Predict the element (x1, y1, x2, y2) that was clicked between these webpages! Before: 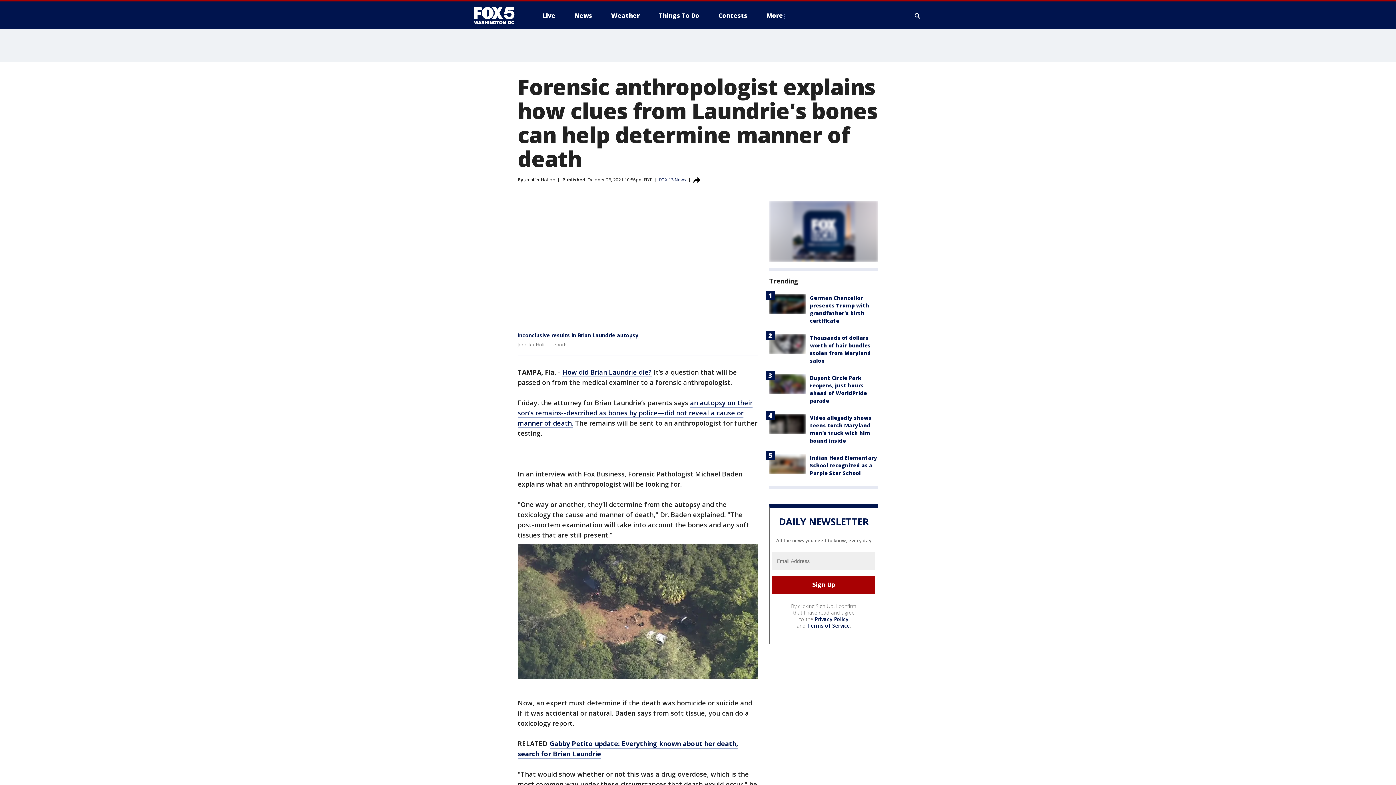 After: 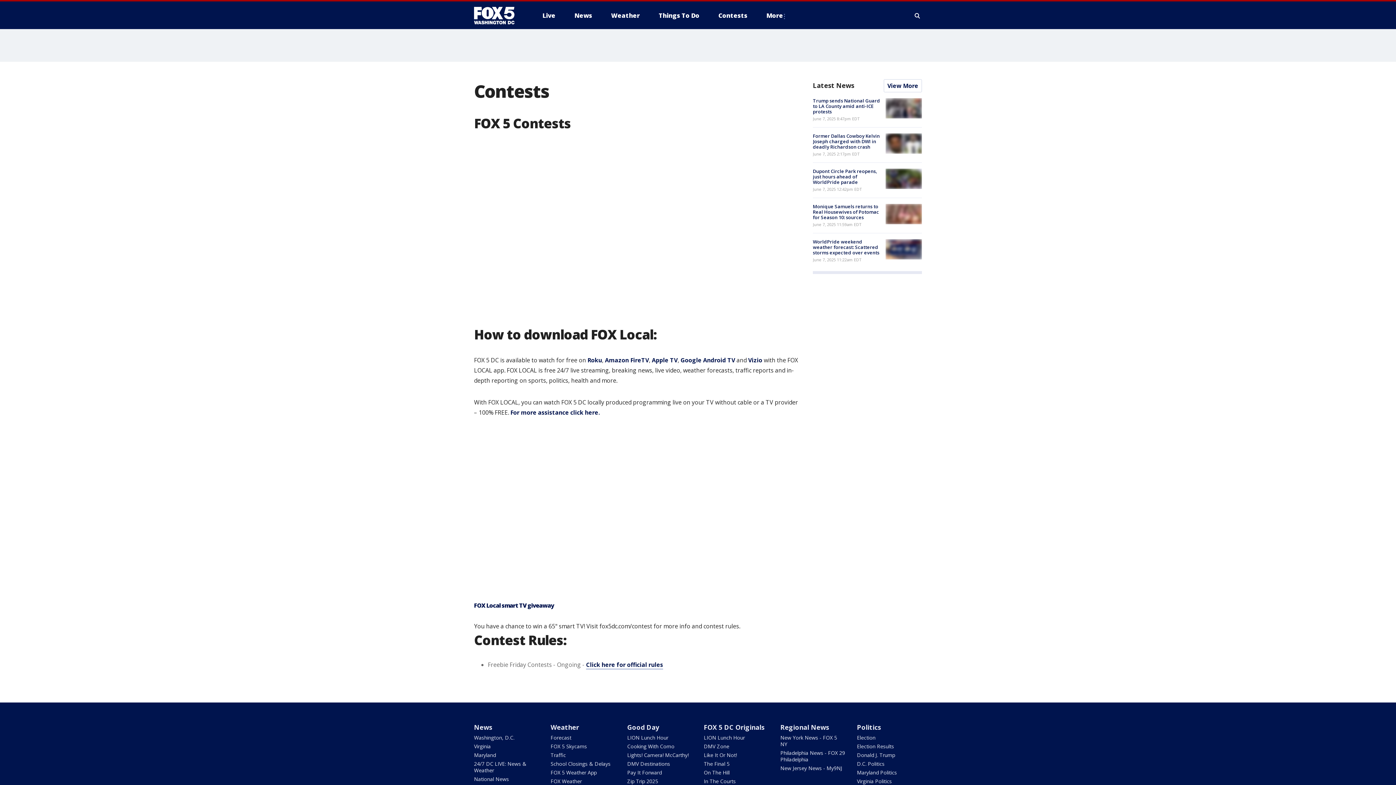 Action: bbox: (712, 9, 753, 21) label: Contests